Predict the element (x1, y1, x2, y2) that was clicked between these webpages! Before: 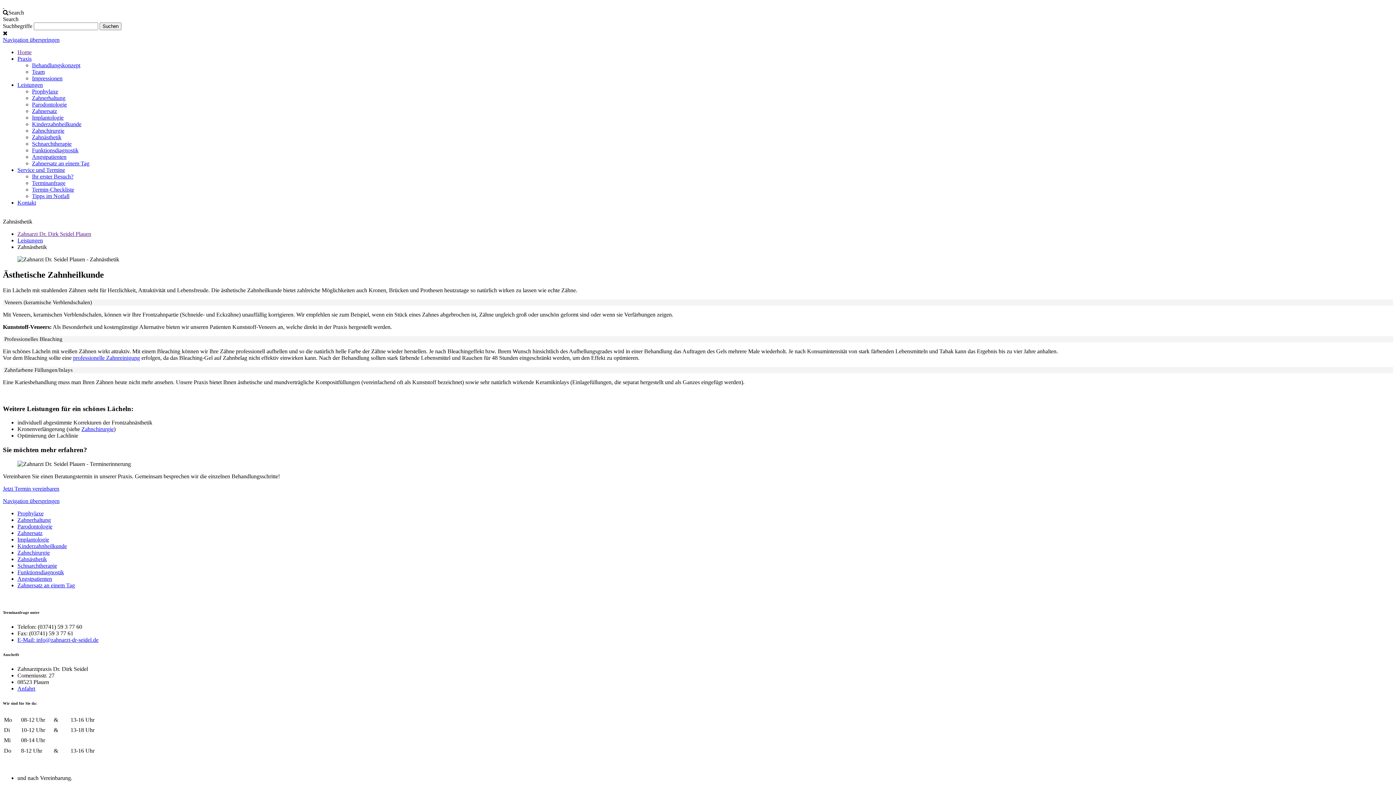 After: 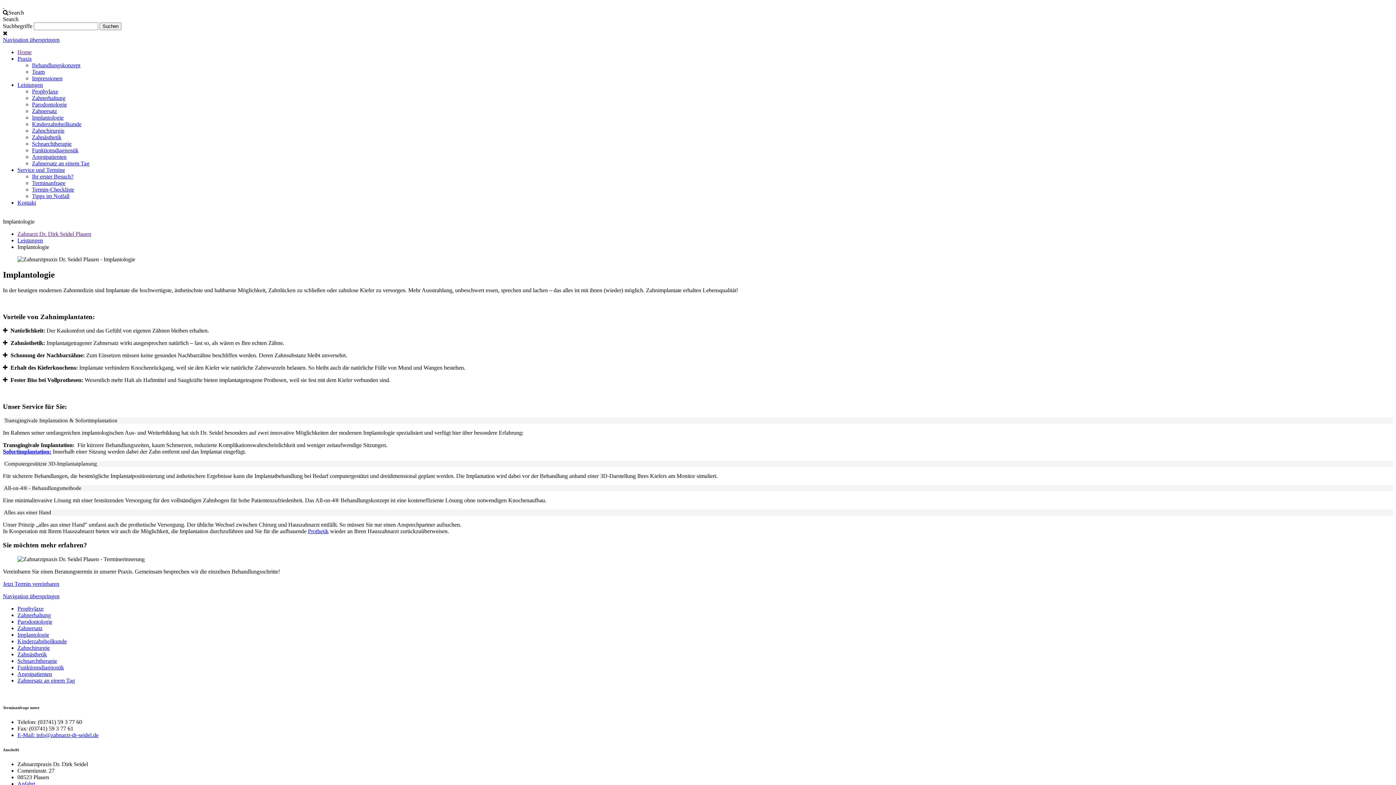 Action: label: Implantologie bbox: (32, 114, 63, 120)